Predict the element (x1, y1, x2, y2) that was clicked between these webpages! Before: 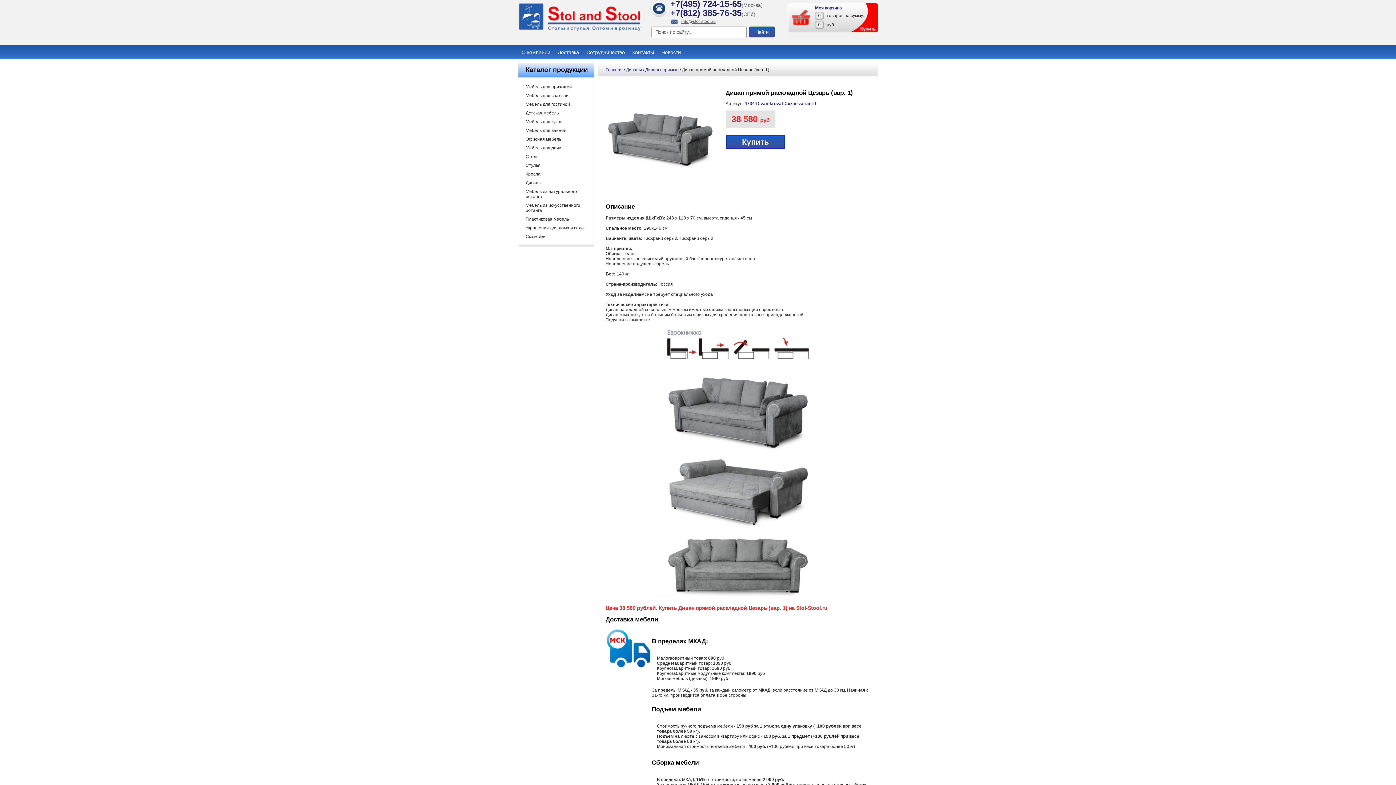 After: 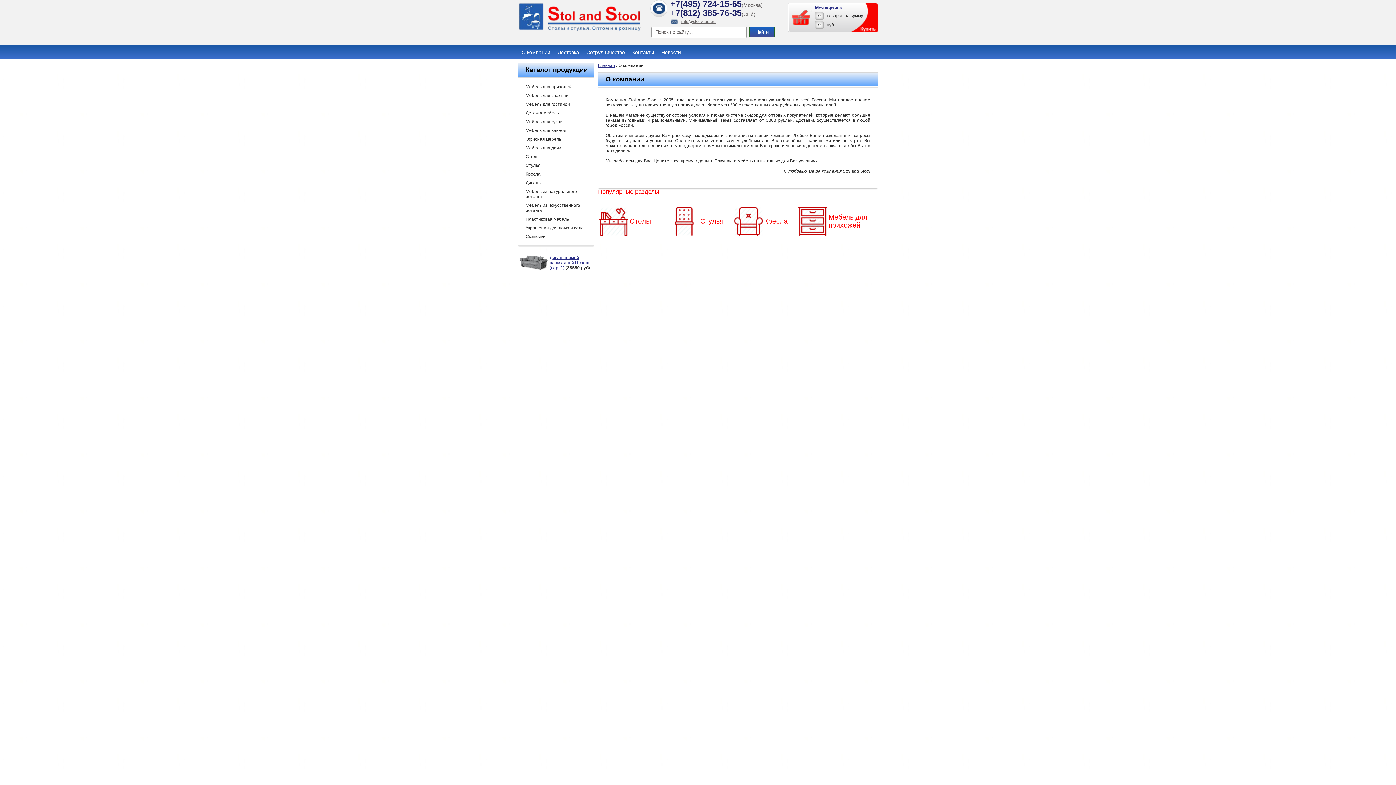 Action: label: О компании bbox: (518, 44, 554, 60)